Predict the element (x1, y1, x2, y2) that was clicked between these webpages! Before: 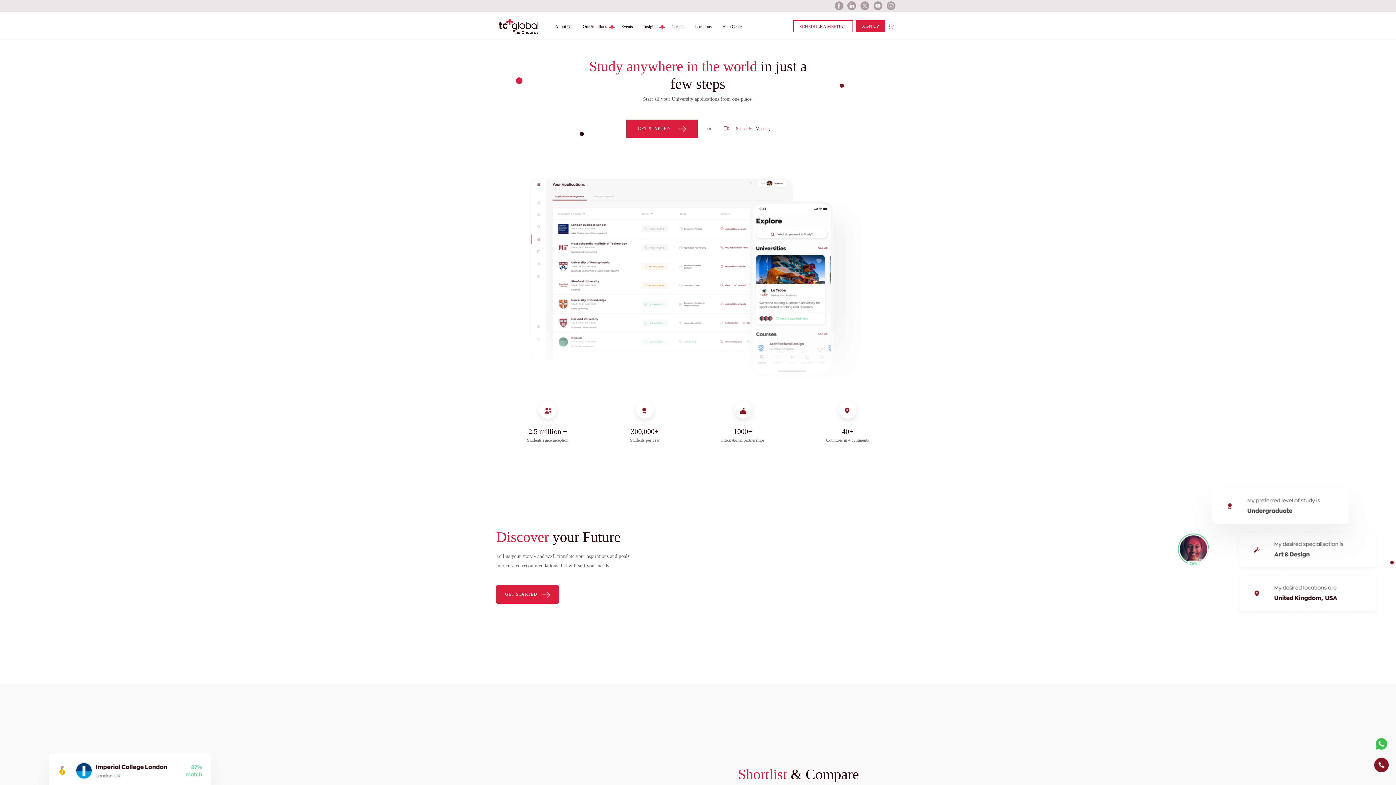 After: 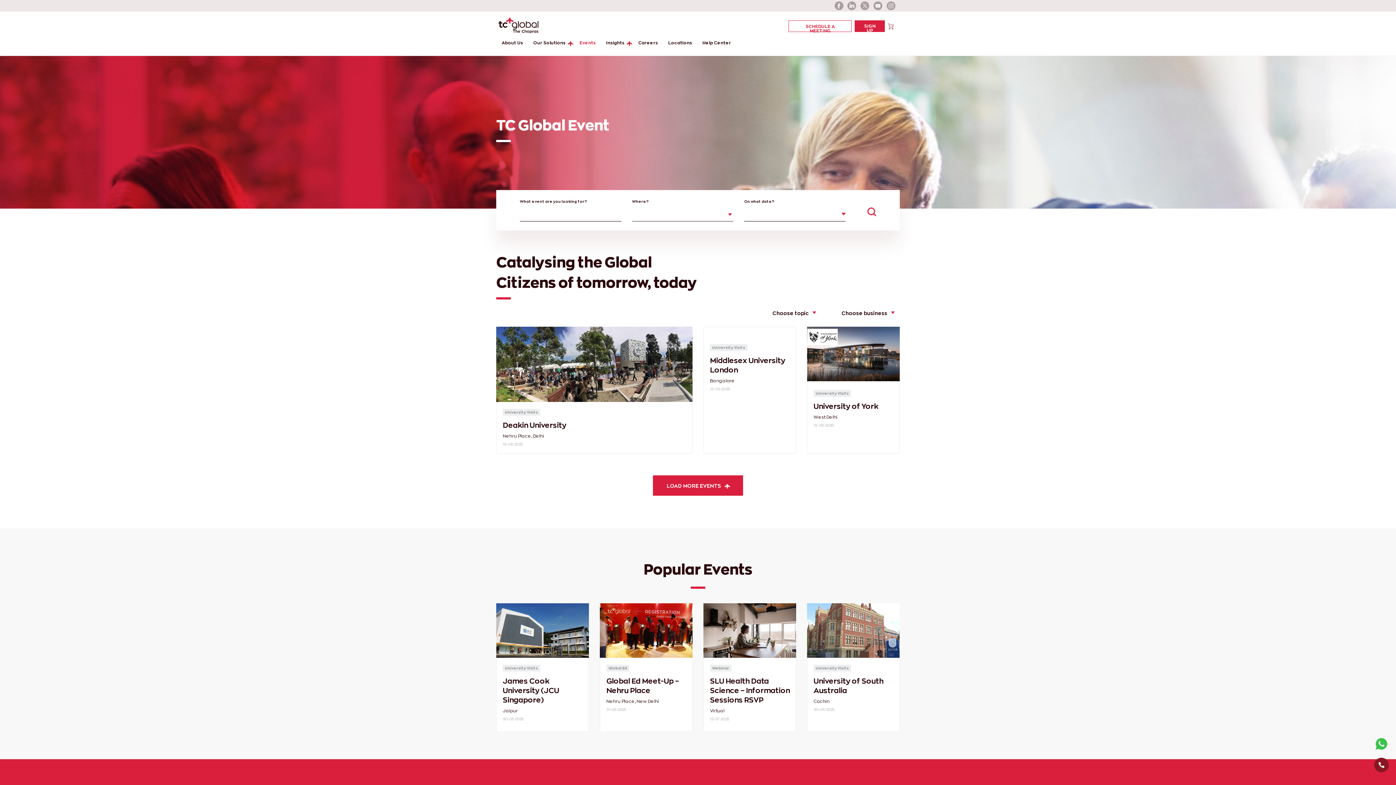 Action: bbox: (621, 17, 633, 35) label: Events